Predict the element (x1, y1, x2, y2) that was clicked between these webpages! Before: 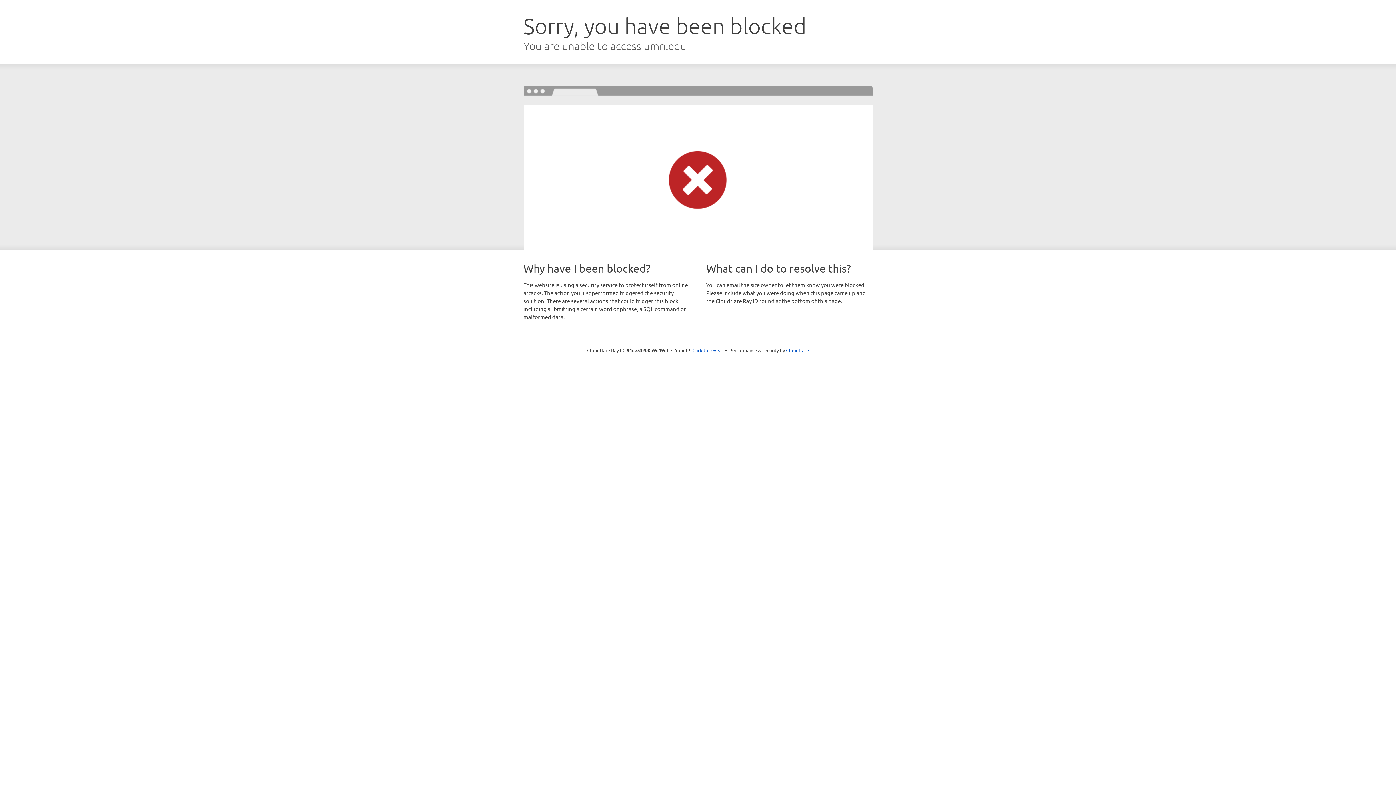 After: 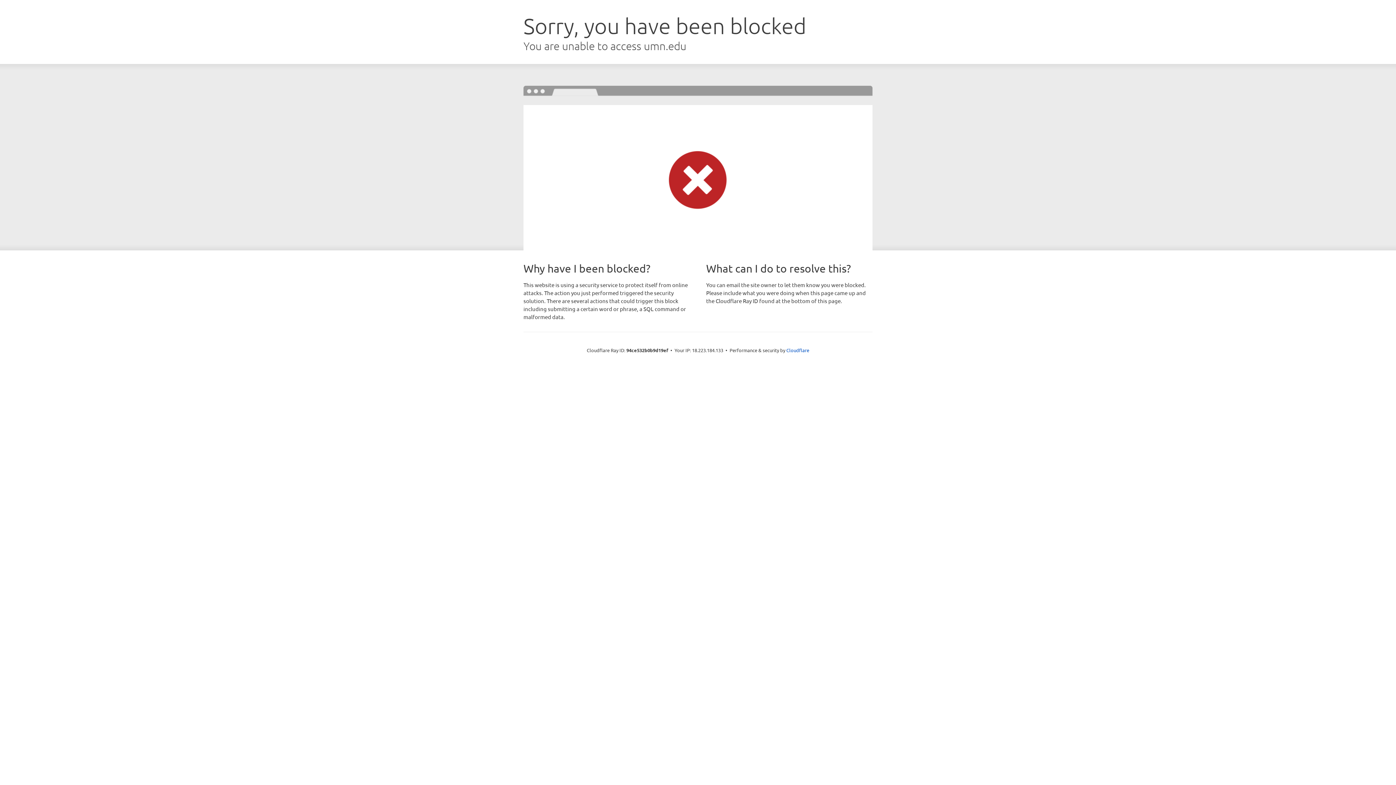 Action: bbox: (692, 346, 723, 353) label: Click to reveal